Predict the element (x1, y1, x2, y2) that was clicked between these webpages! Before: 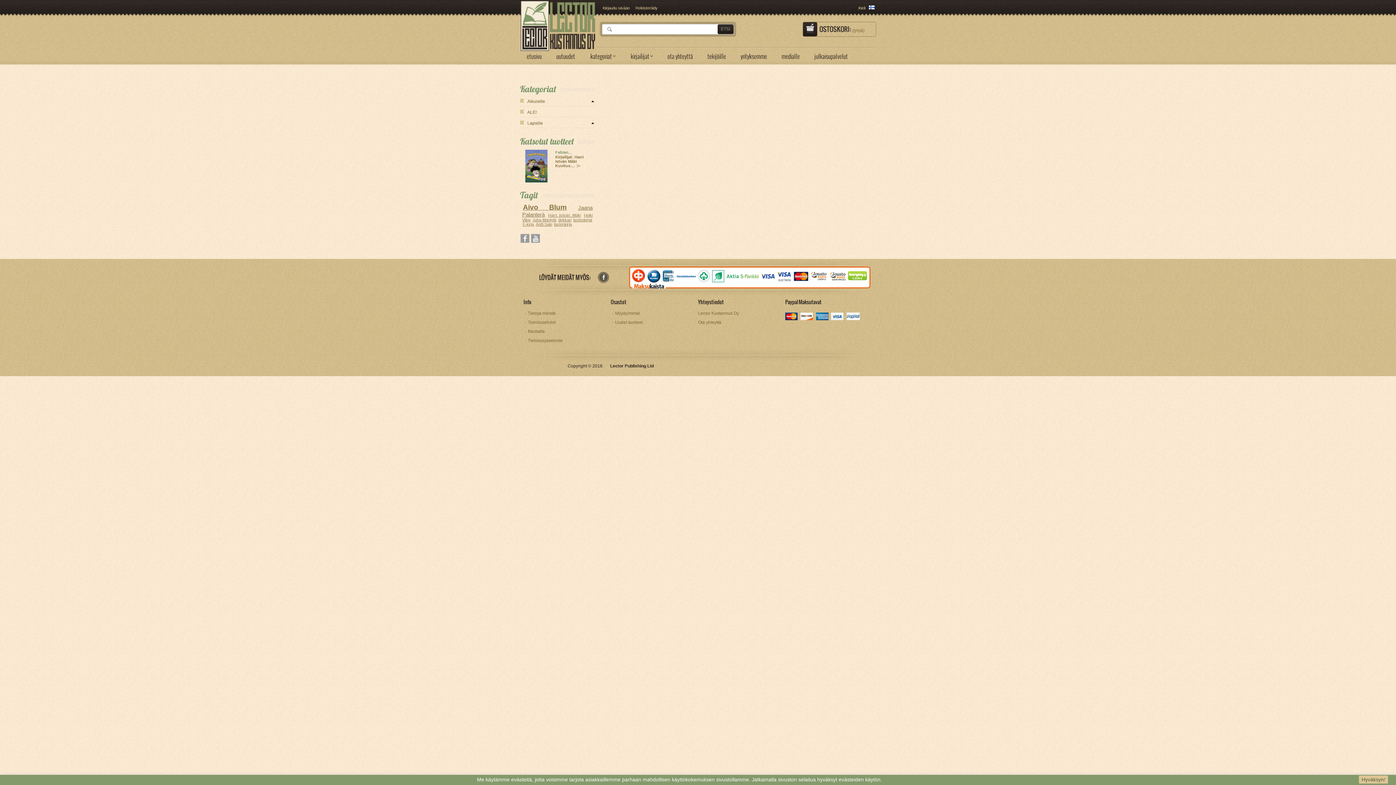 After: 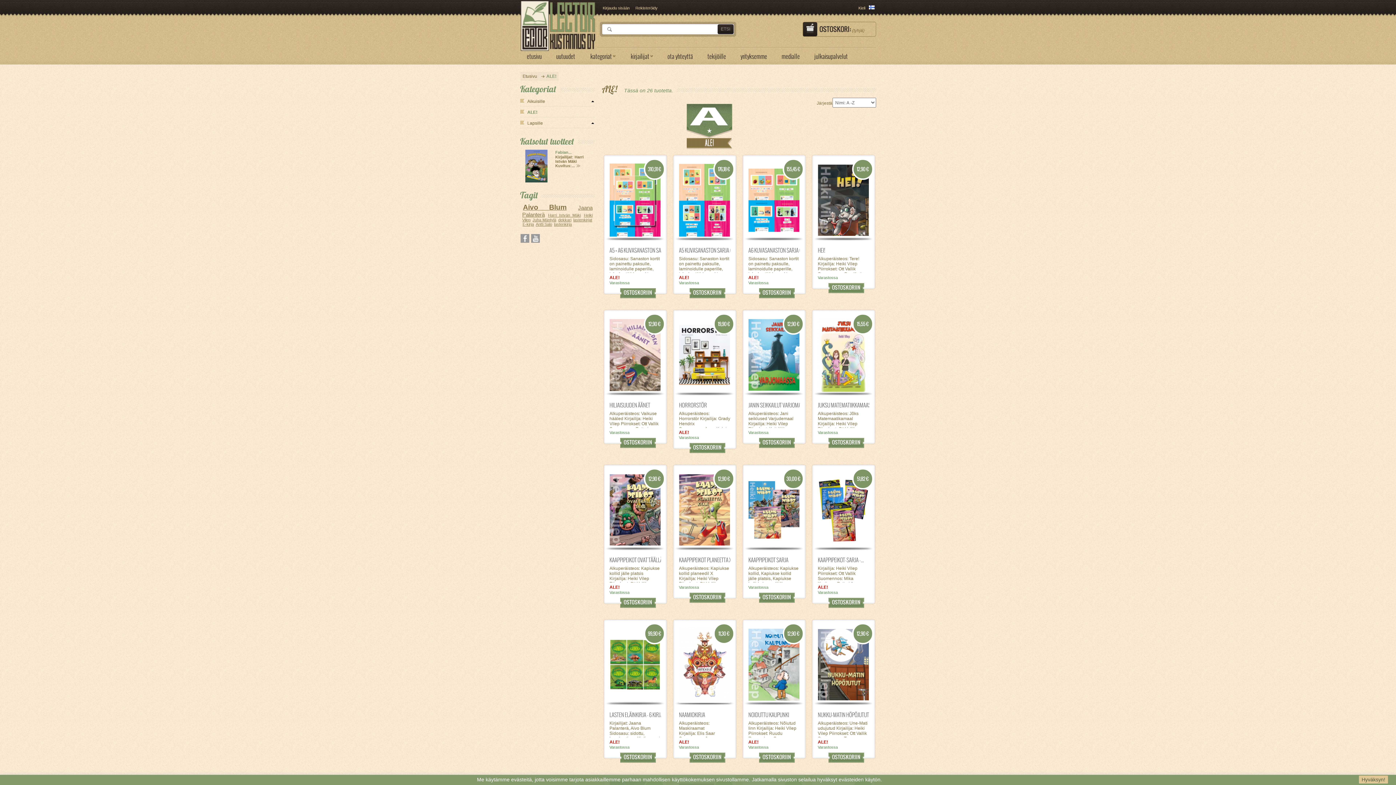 Action: label: ALE! bbox: (520, 108, 594, 116)